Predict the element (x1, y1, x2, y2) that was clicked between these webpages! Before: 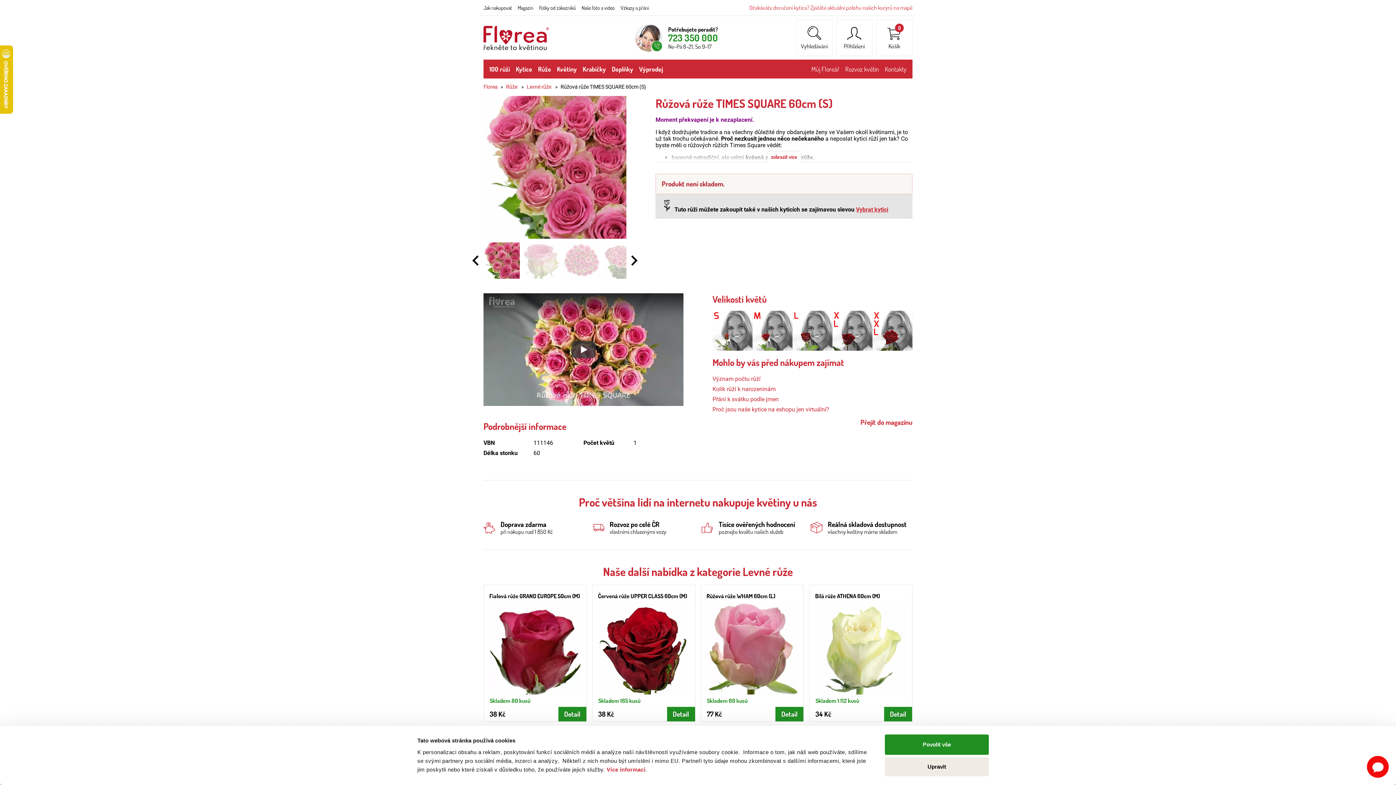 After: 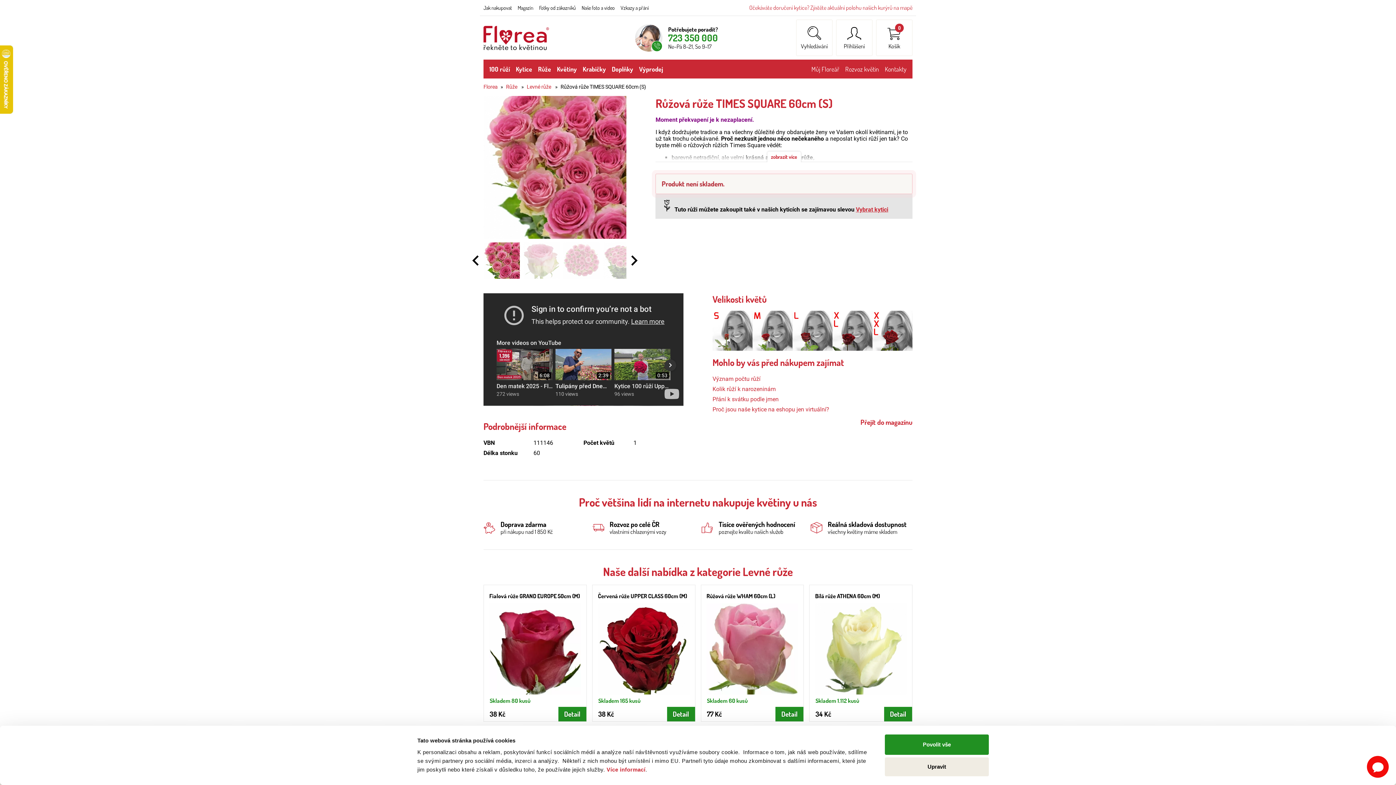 Action: bbox: (571, 341, 596, 358) label: Xxx